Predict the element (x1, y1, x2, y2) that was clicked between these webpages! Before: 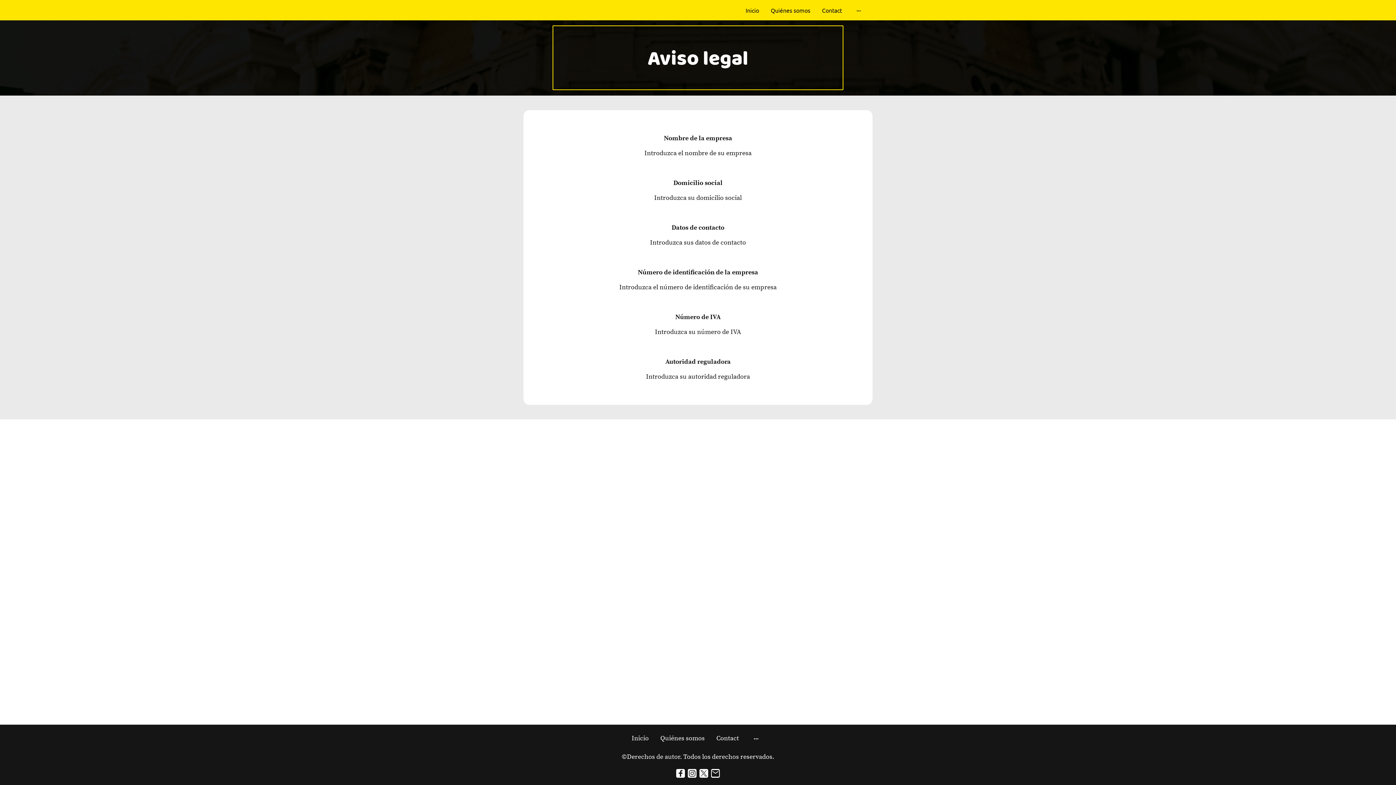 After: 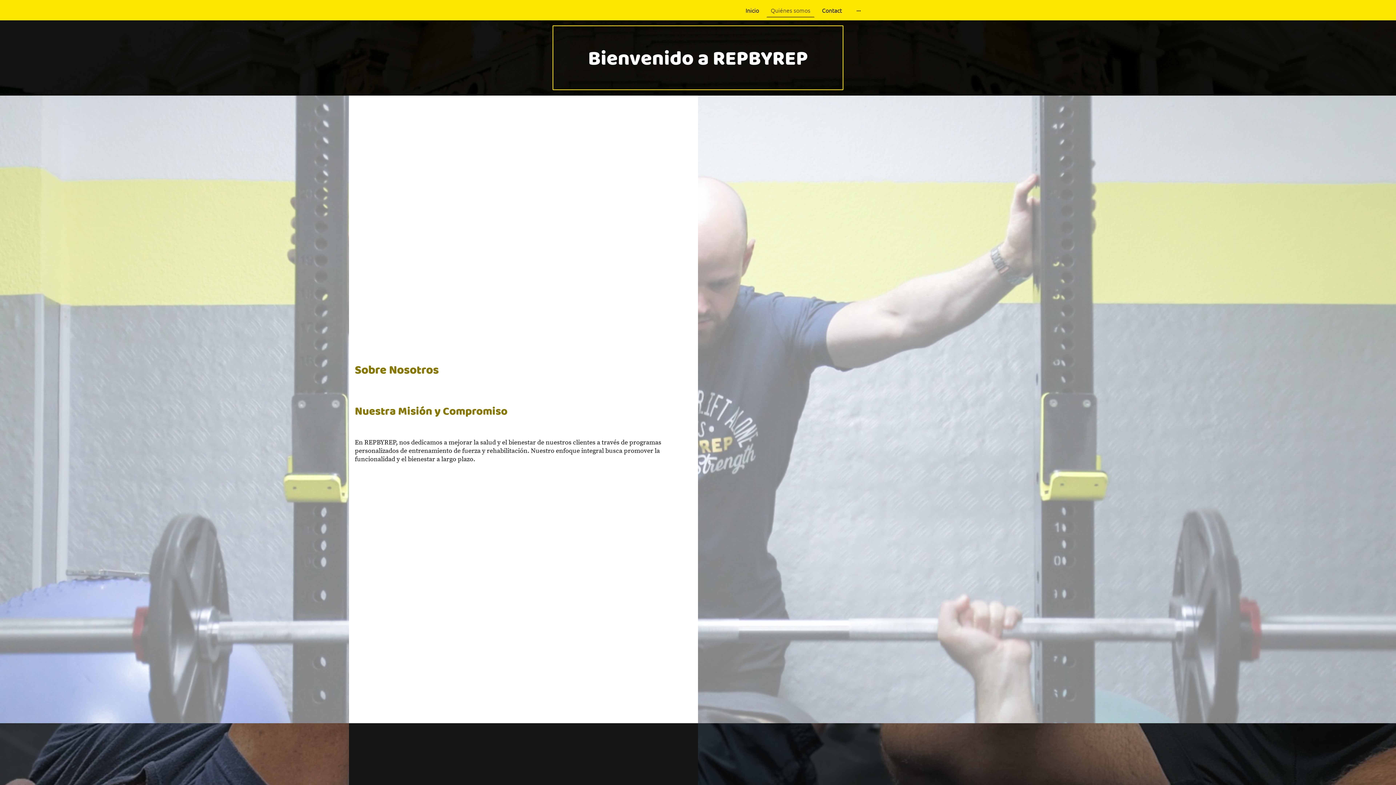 Action: bbox: (767, 3, 814, 16) label: Quiénes somos